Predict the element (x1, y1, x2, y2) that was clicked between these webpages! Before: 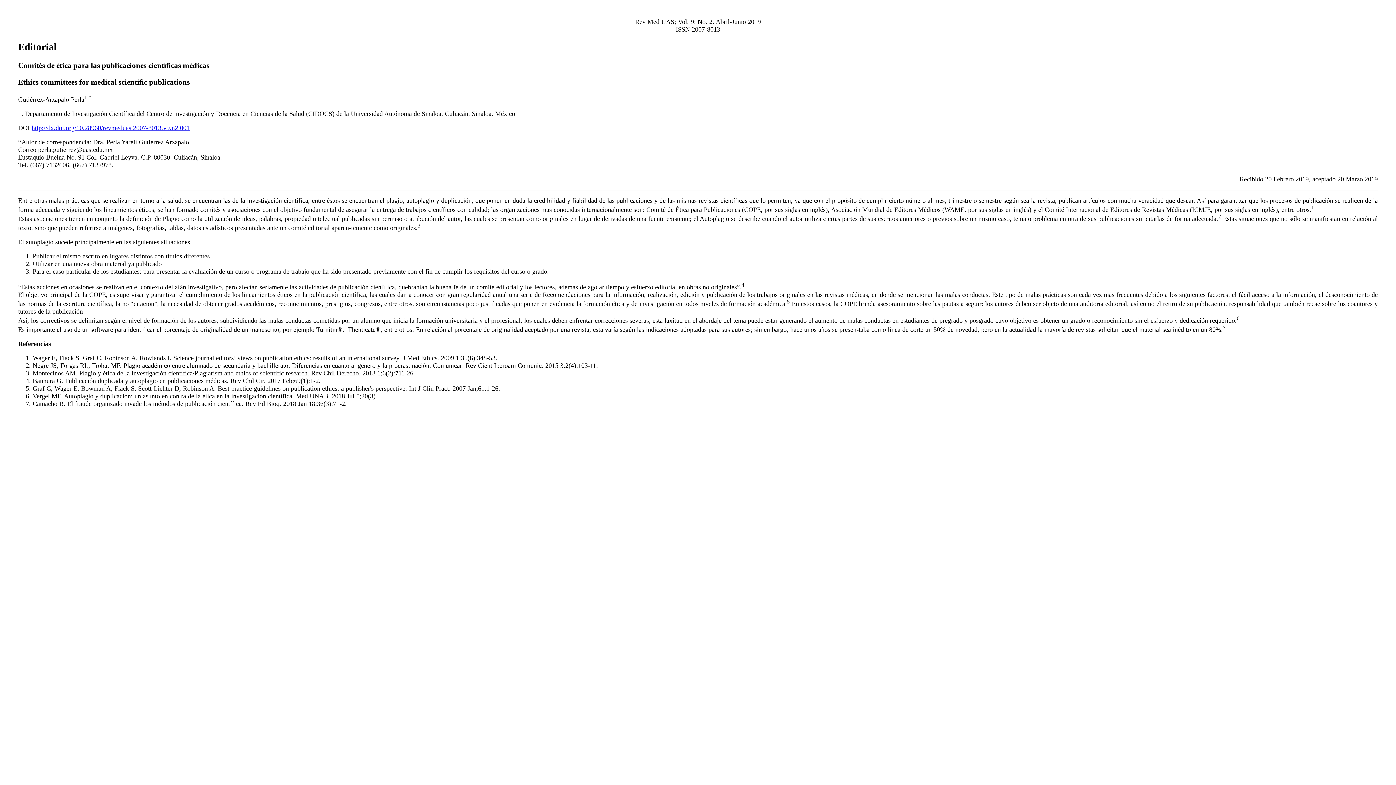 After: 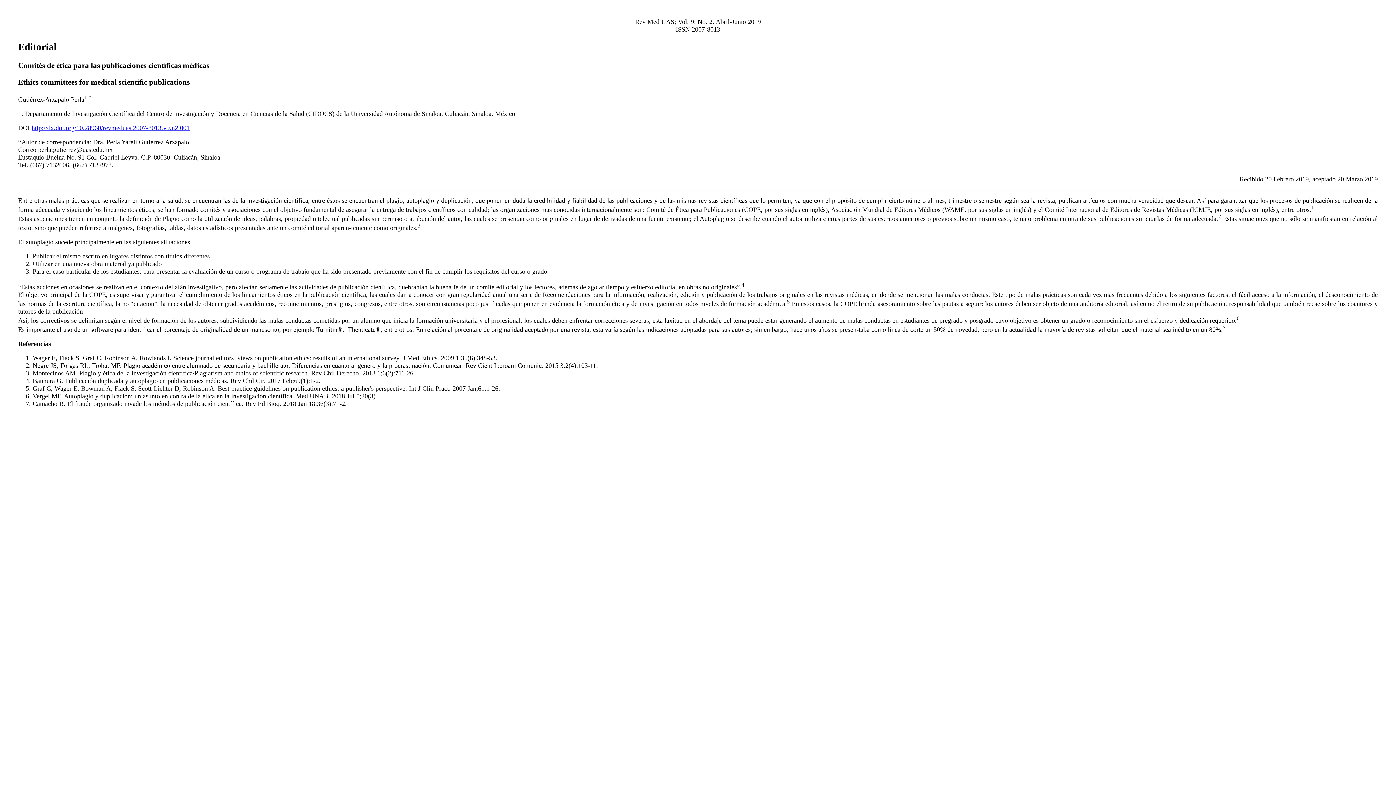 Action: label: http://dx.doi.org/10.28960/revmeduas.2007-8013.v9.n2.001 bbox: (31, 124, 189, 131)